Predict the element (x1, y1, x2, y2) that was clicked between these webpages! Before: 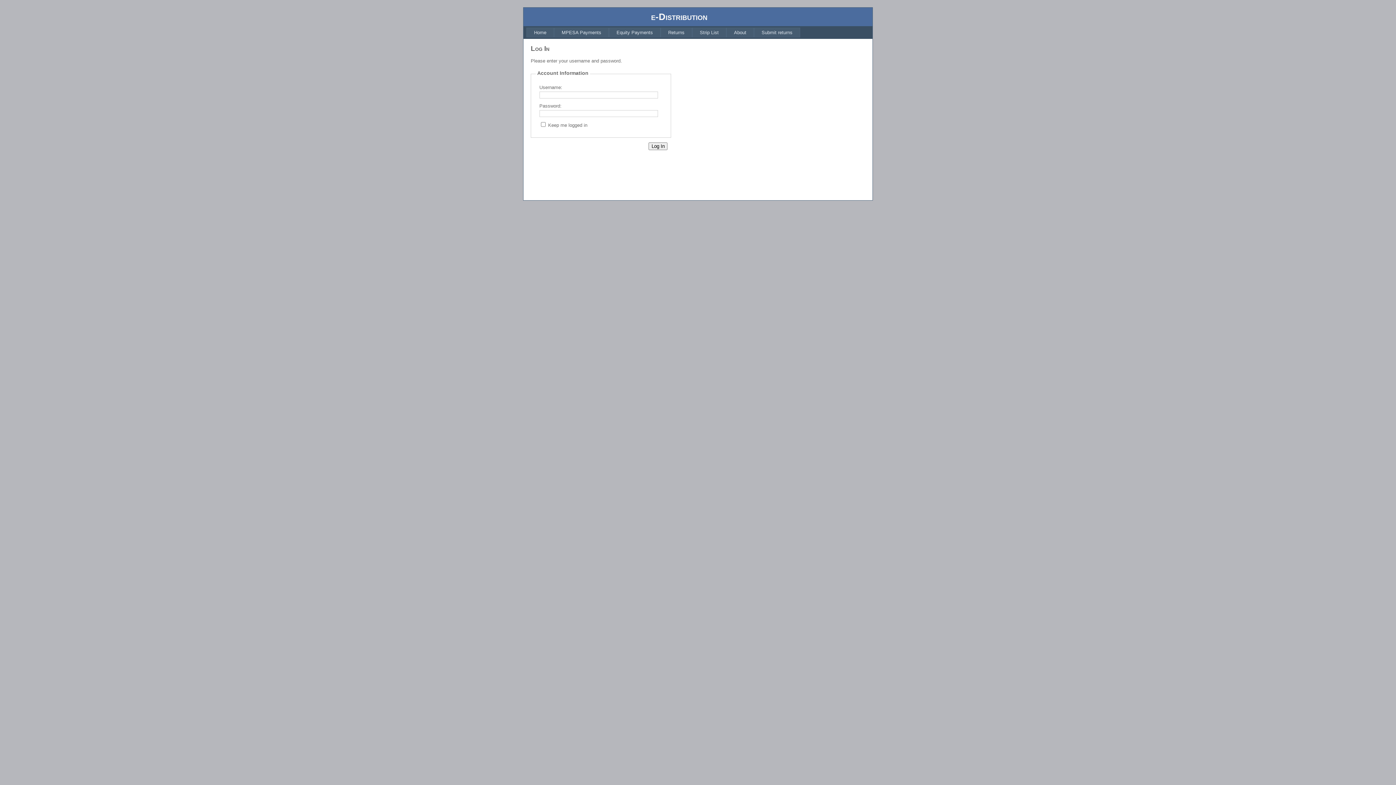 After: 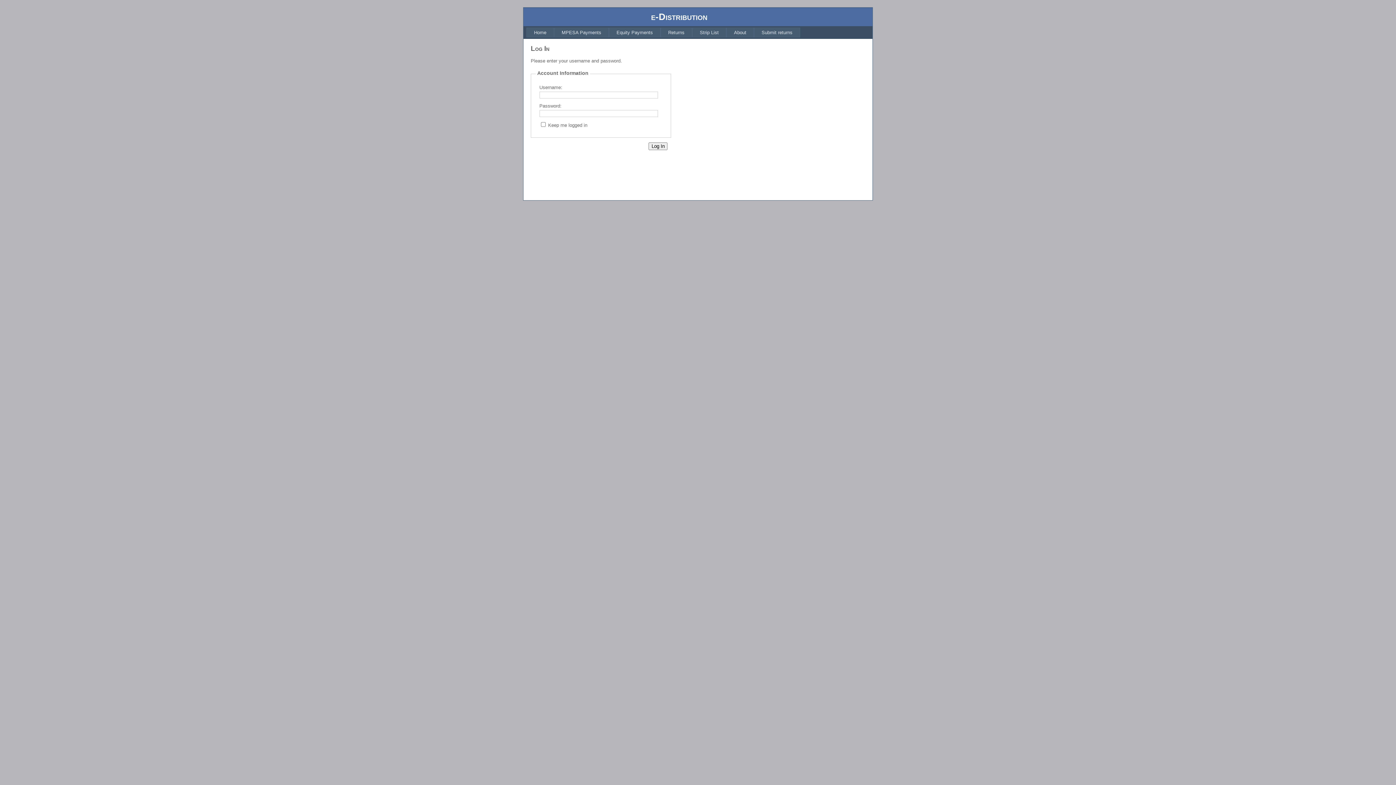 Action: label: Equity Payments bbox: (609, 27, 660, 37)